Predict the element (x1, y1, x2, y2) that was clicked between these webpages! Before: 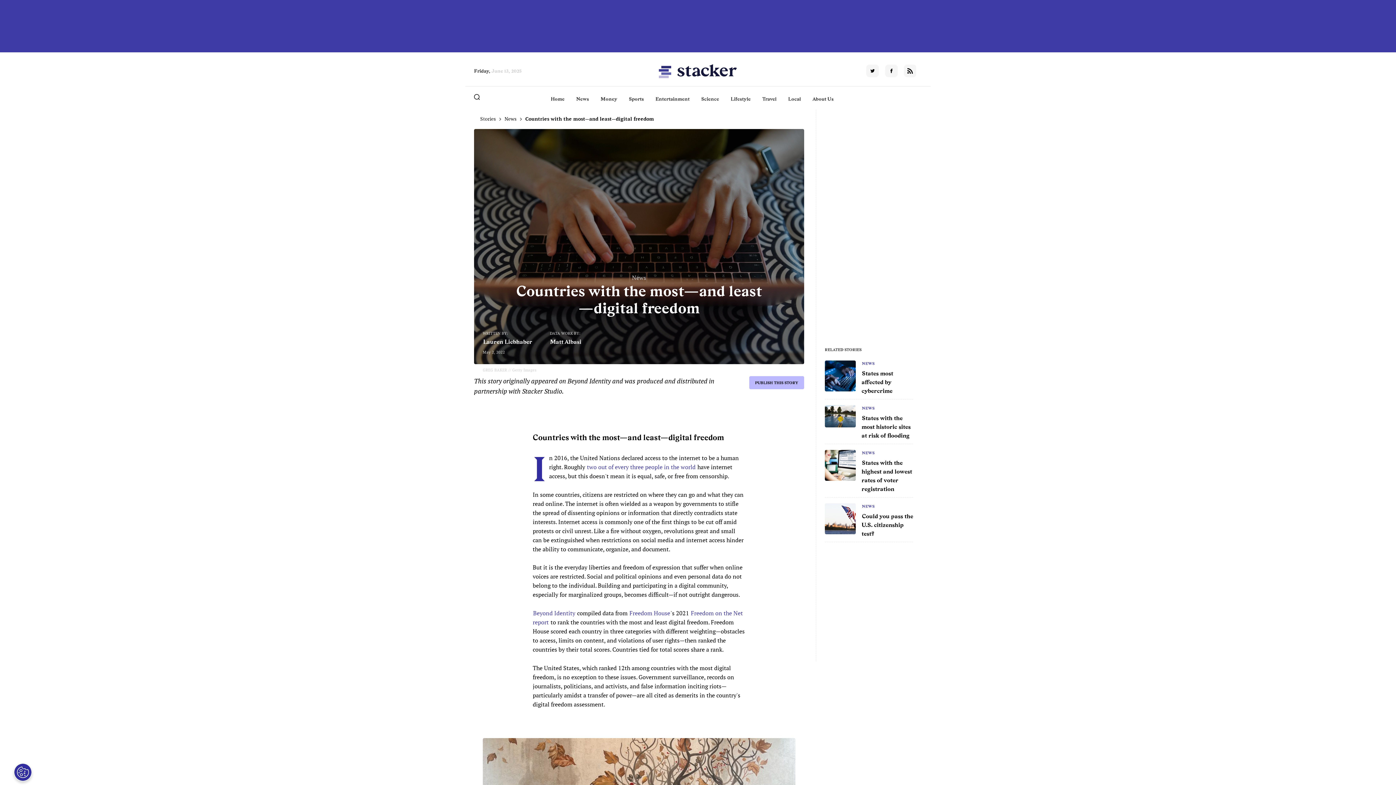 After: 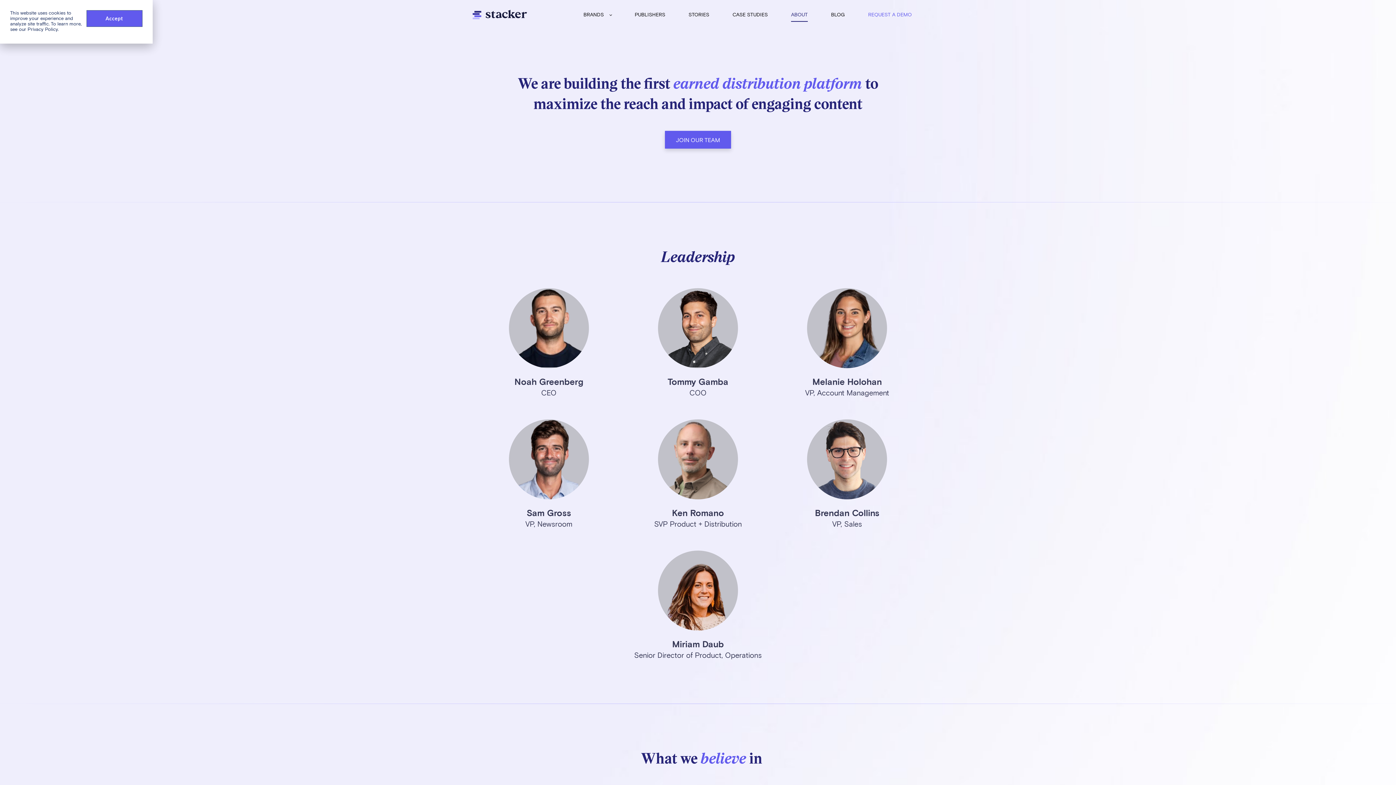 Action: bbox: (812, 95, 833, 102) label: About Us